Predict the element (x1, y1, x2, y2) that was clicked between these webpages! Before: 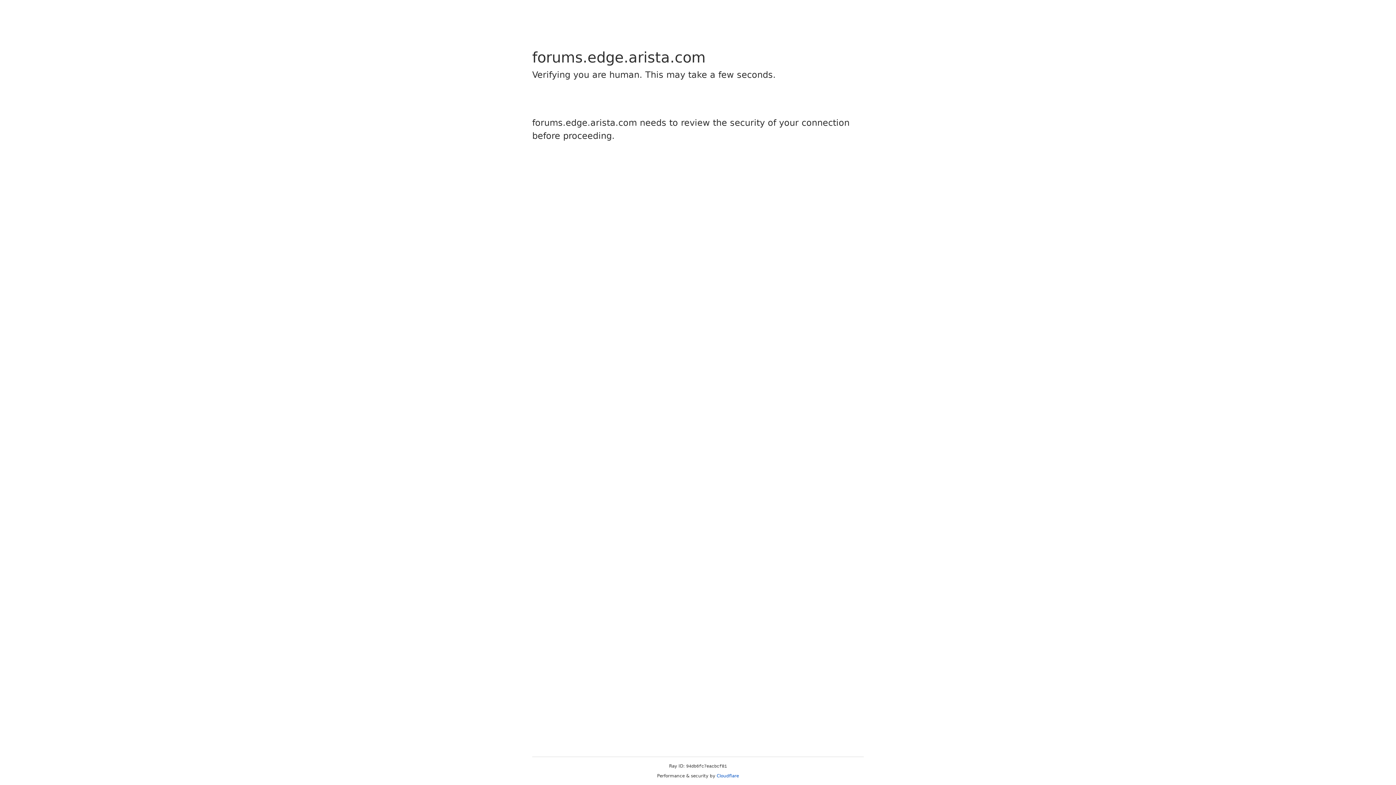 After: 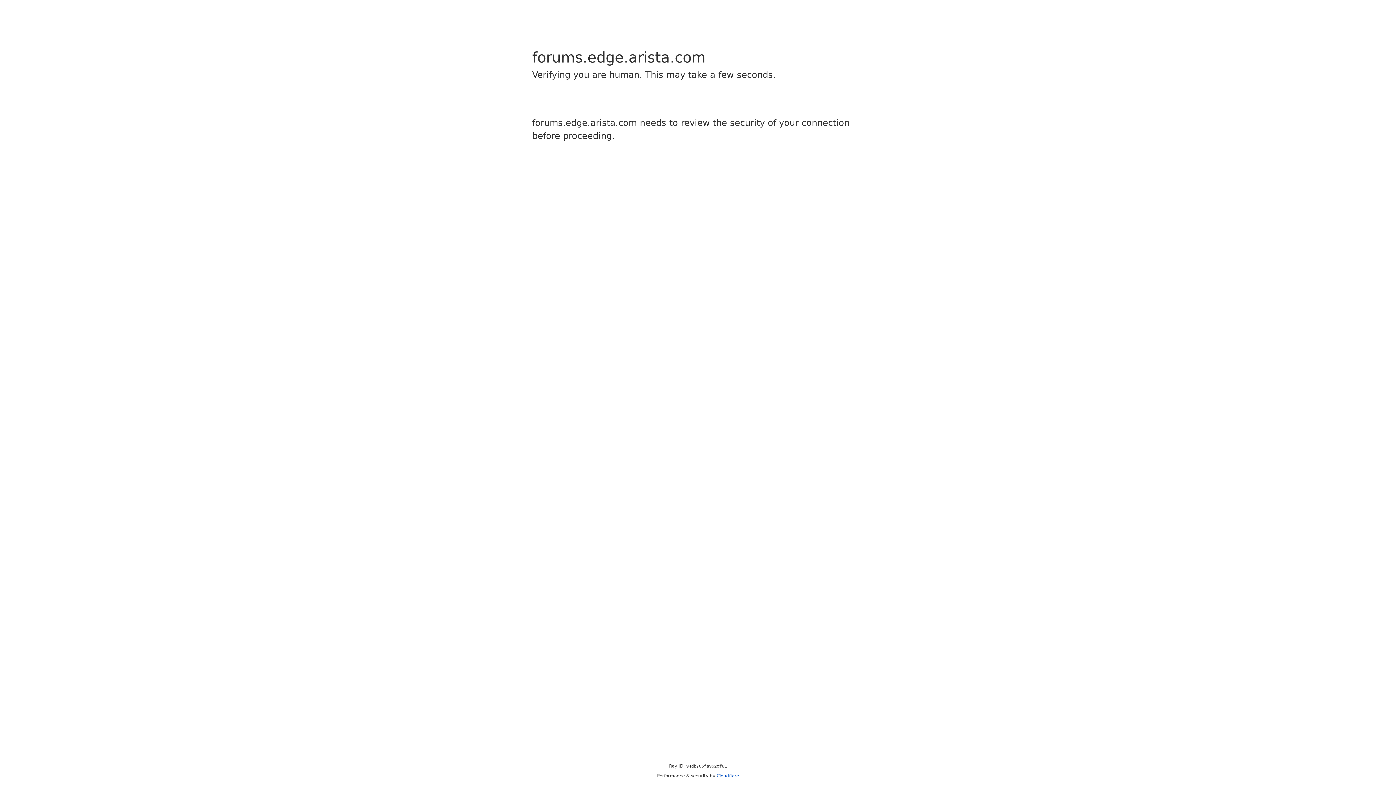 Action: label: Cloudflare bbox: (716, 773, 739, 778)